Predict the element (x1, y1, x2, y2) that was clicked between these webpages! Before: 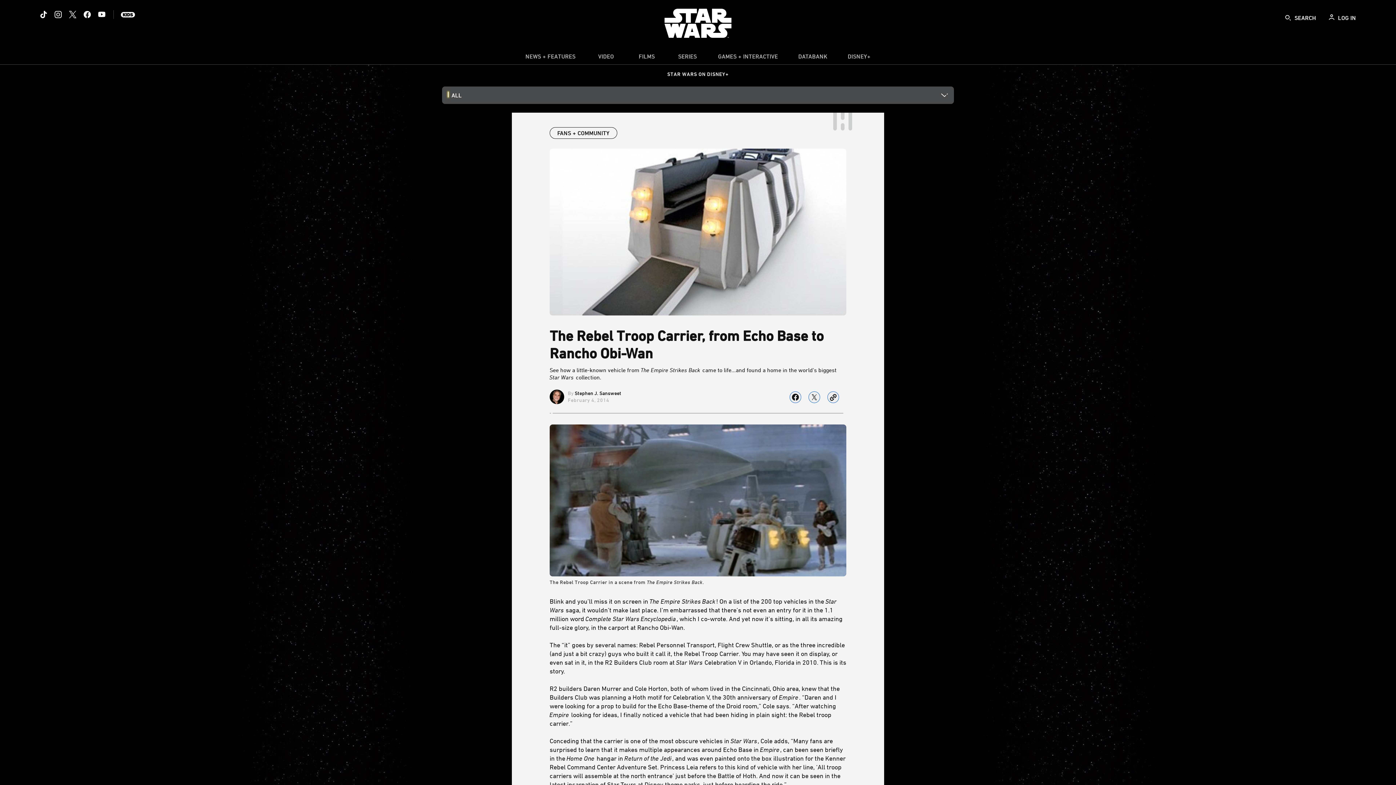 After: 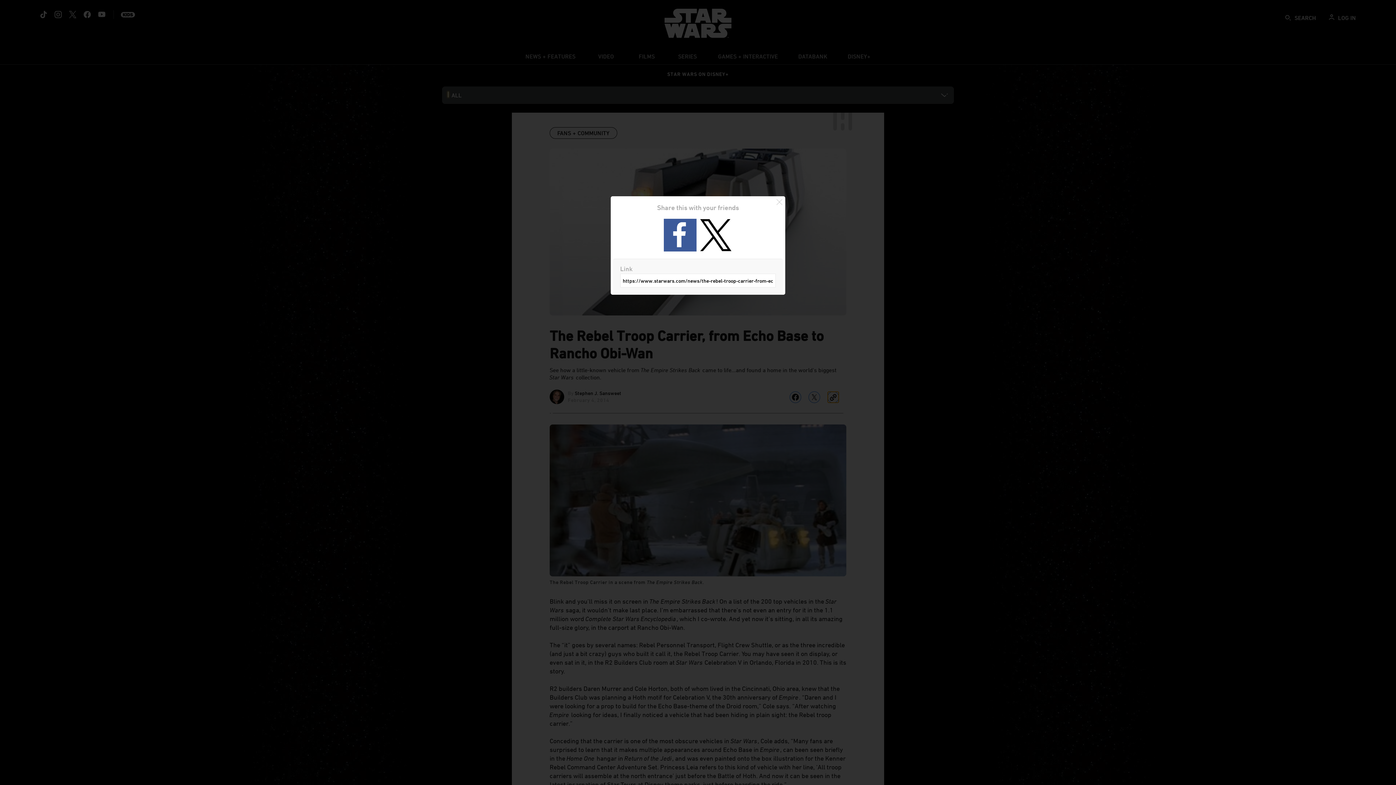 Action: bbox: (827, 391, 839, 403) label: Copy Article link